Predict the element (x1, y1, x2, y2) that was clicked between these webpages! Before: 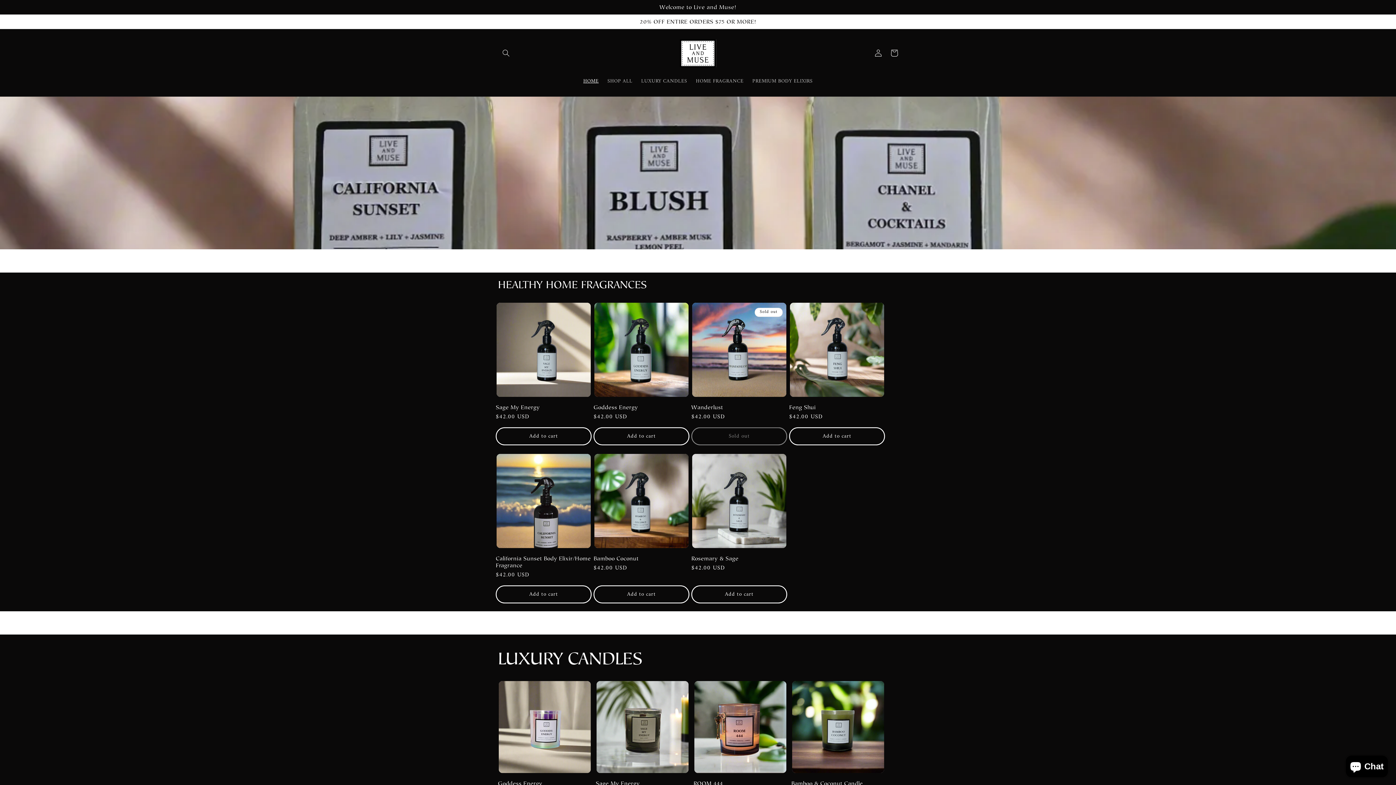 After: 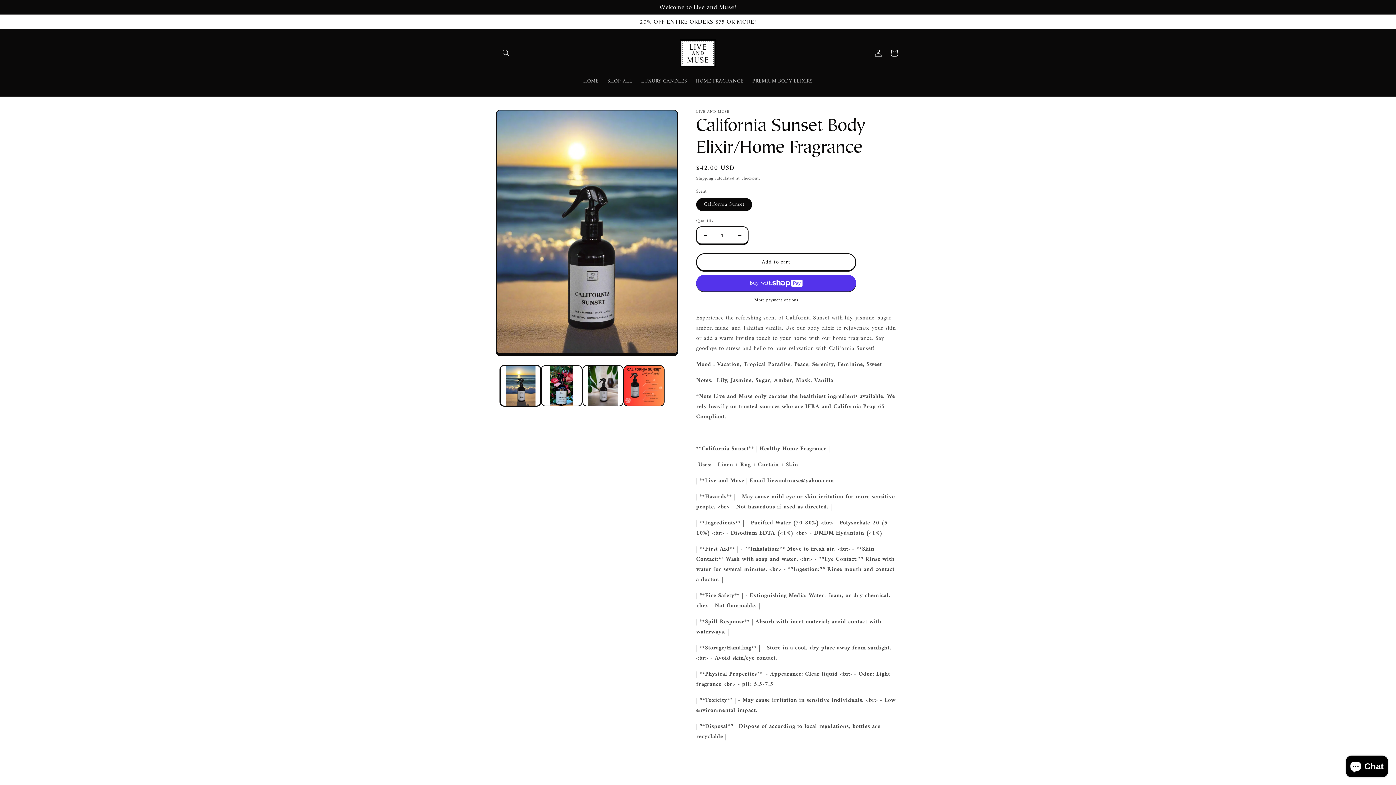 Action: bbox: (496, 555, 591, 569) label: California Sunset Body Elixir/Home Fragrance